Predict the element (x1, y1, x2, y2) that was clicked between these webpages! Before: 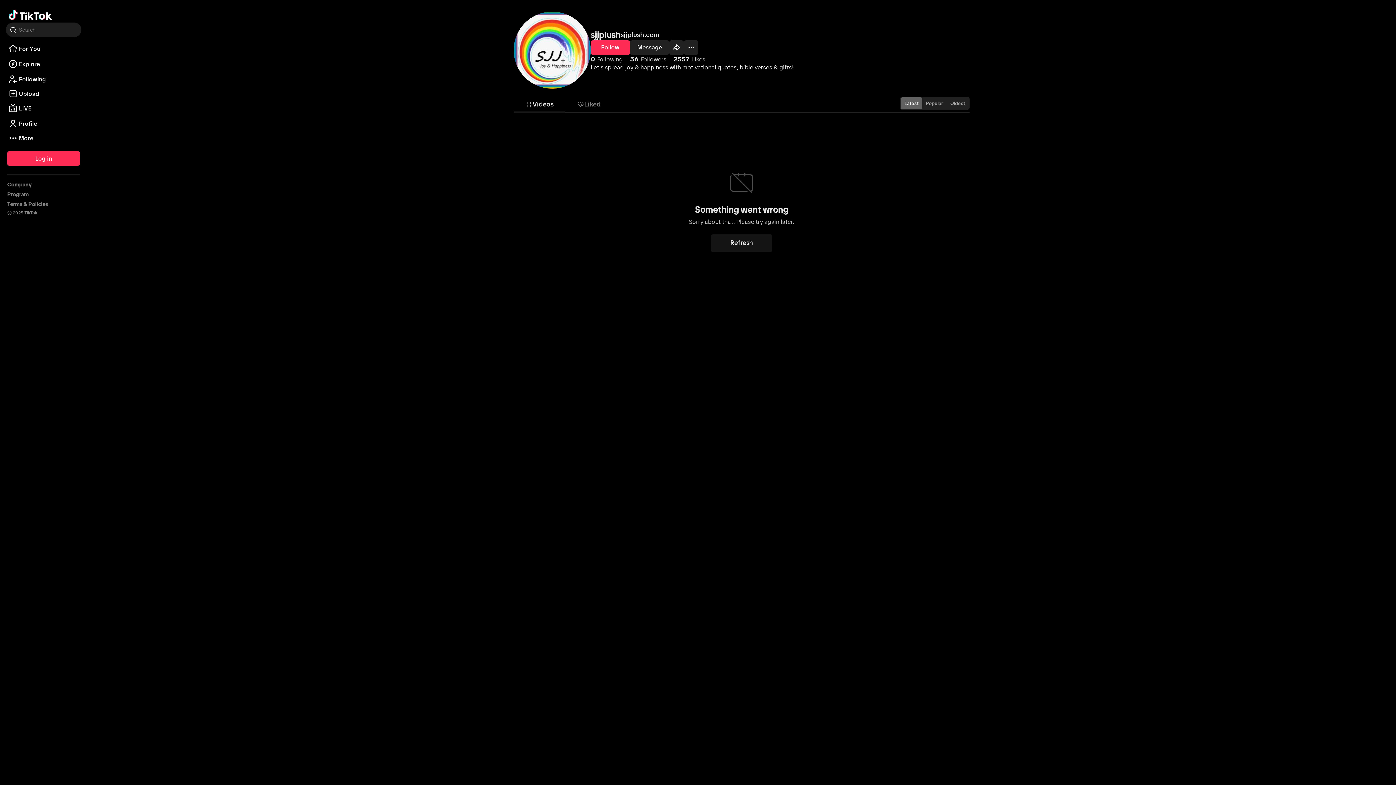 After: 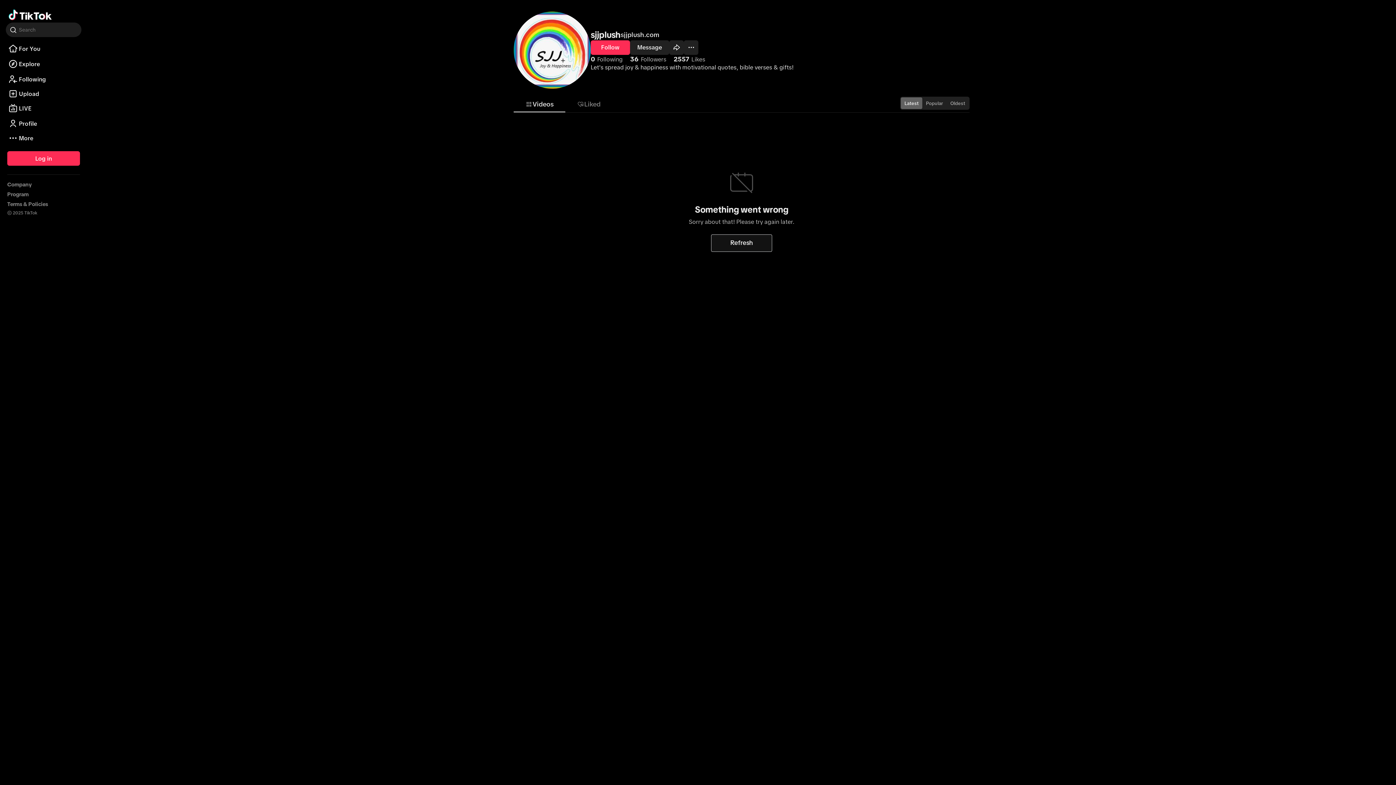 Action: label: Refresh bbox: (711, 234, 772, 251)